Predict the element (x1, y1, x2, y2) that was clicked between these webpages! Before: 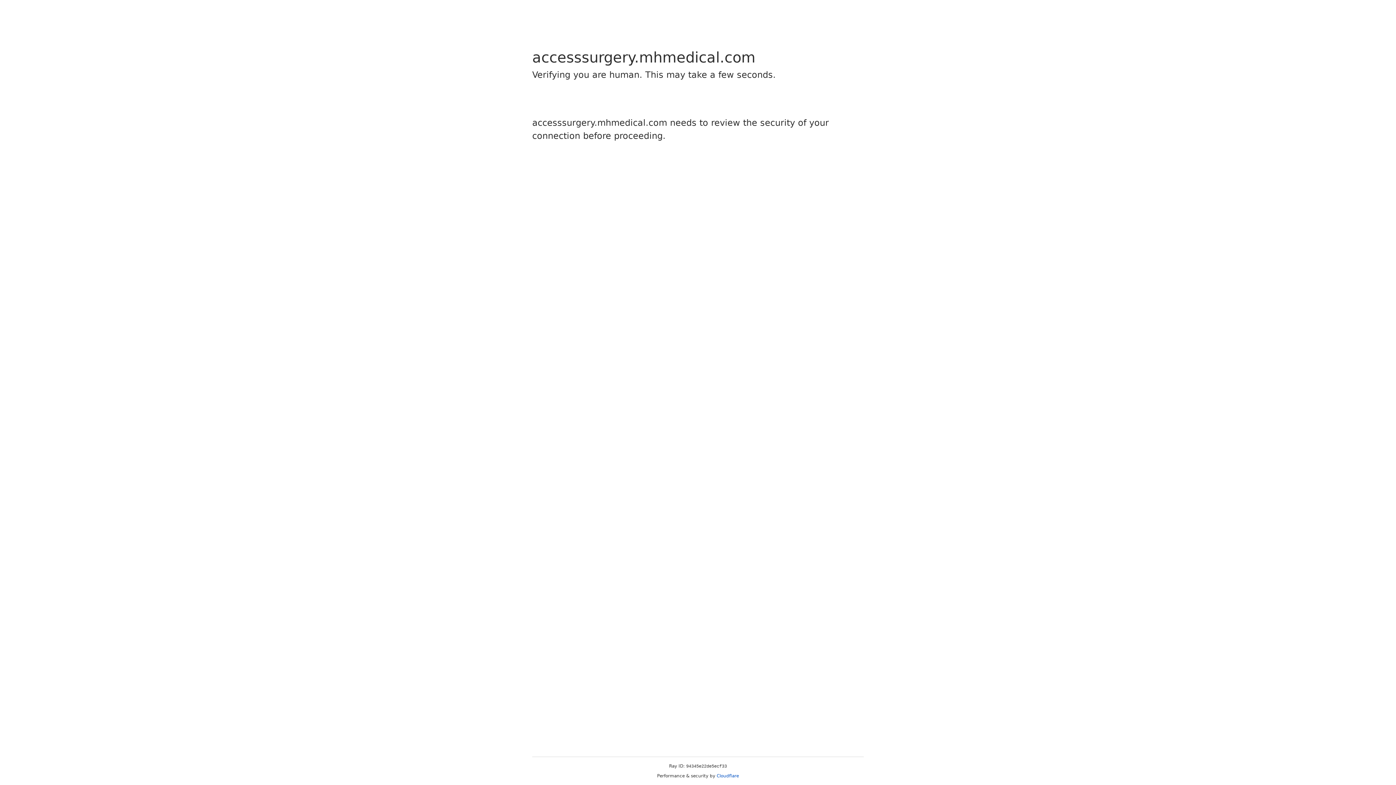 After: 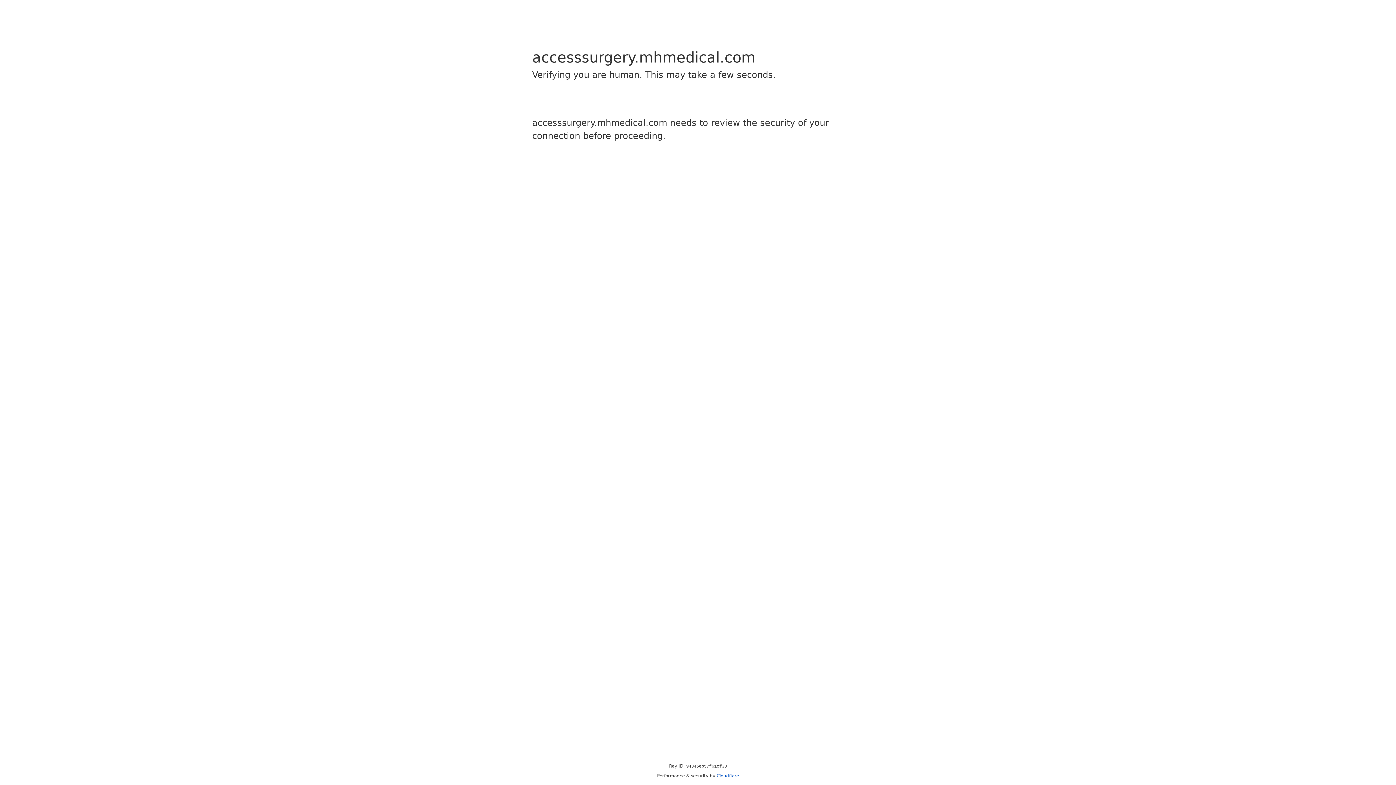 Action: label: Cloudflare bbox: (716, 773, 739, 778)